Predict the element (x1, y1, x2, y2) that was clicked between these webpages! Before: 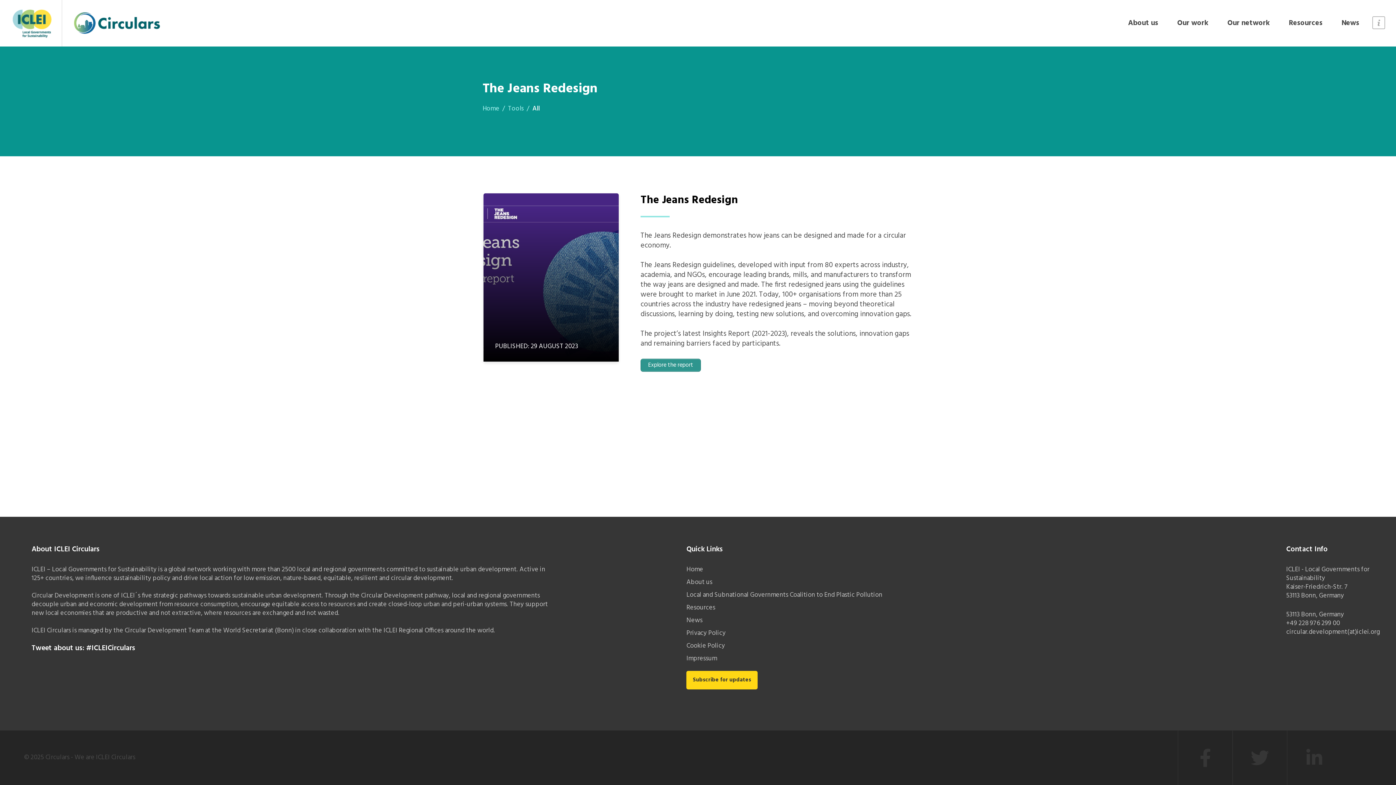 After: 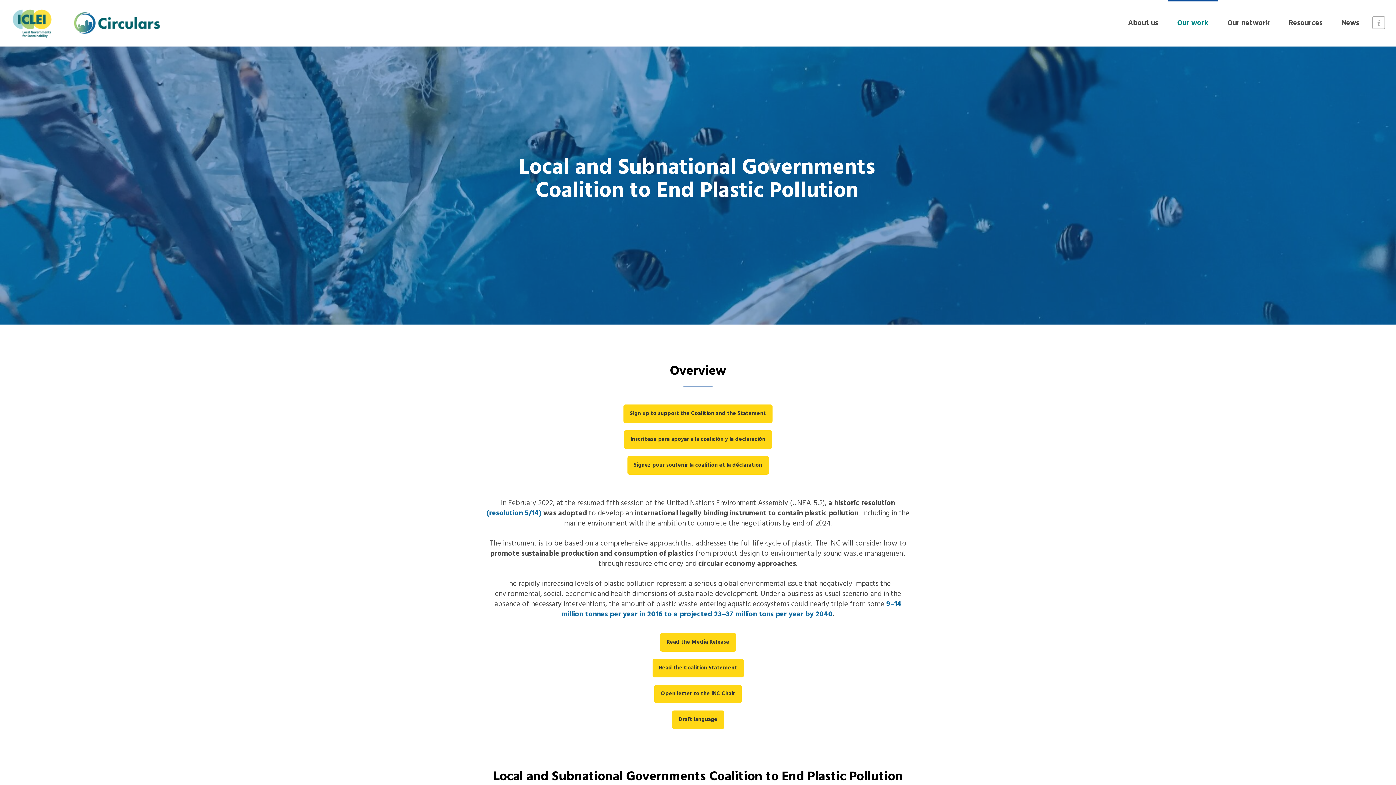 Action: label: Local and Subnational Governments Coalition to End Plastic Pollution bbox: (686, 590, 882, 600)